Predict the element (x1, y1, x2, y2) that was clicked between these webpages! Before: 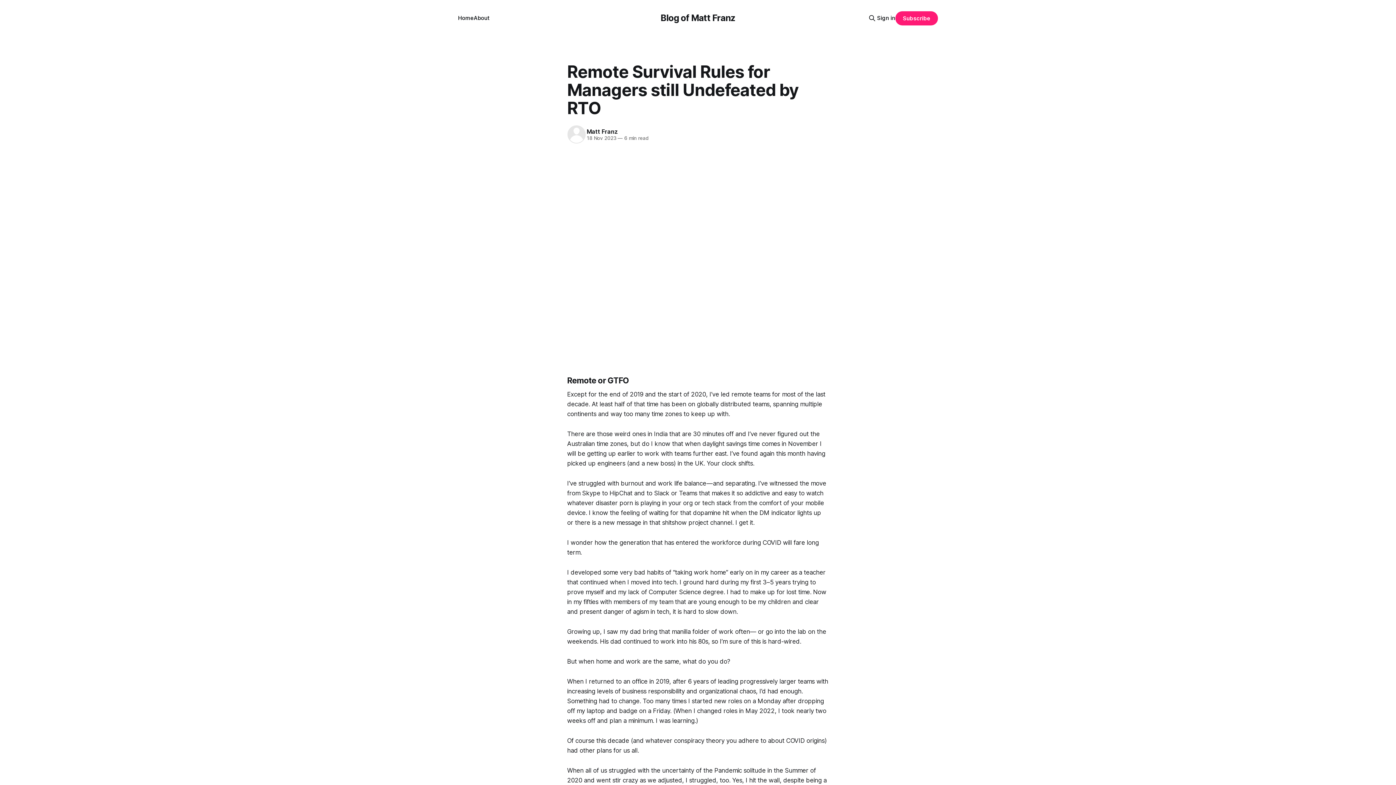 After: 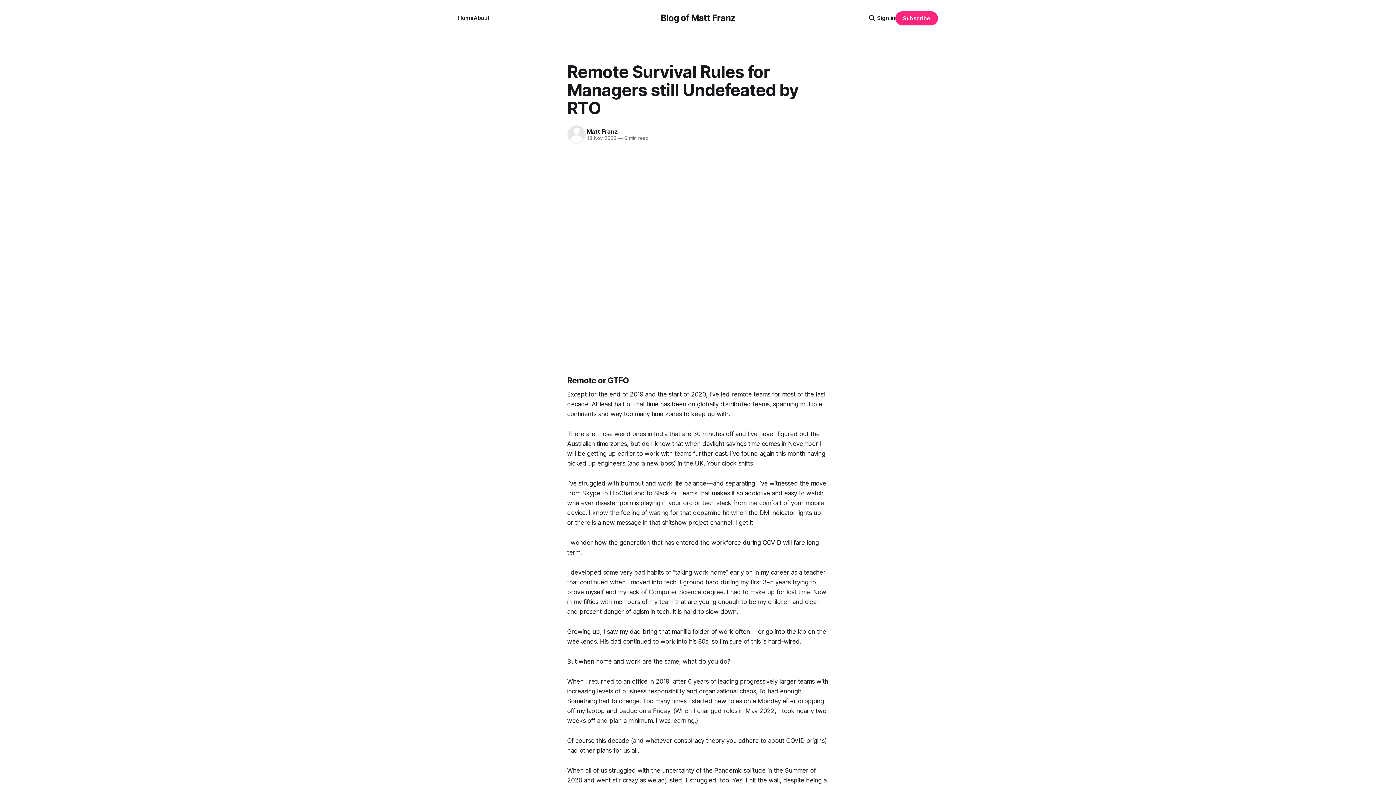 Action: bbox: (895, 11, 938, 25) label: Subscribe